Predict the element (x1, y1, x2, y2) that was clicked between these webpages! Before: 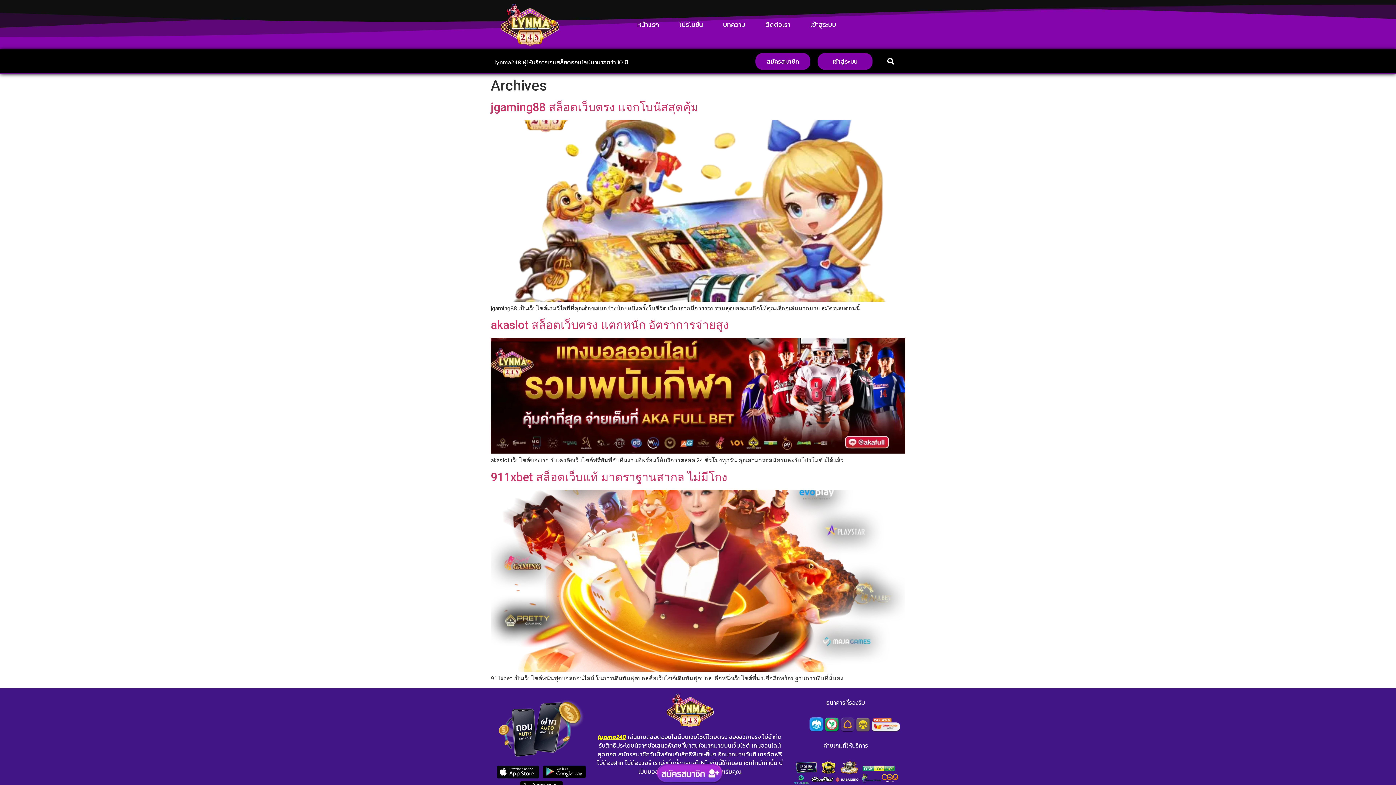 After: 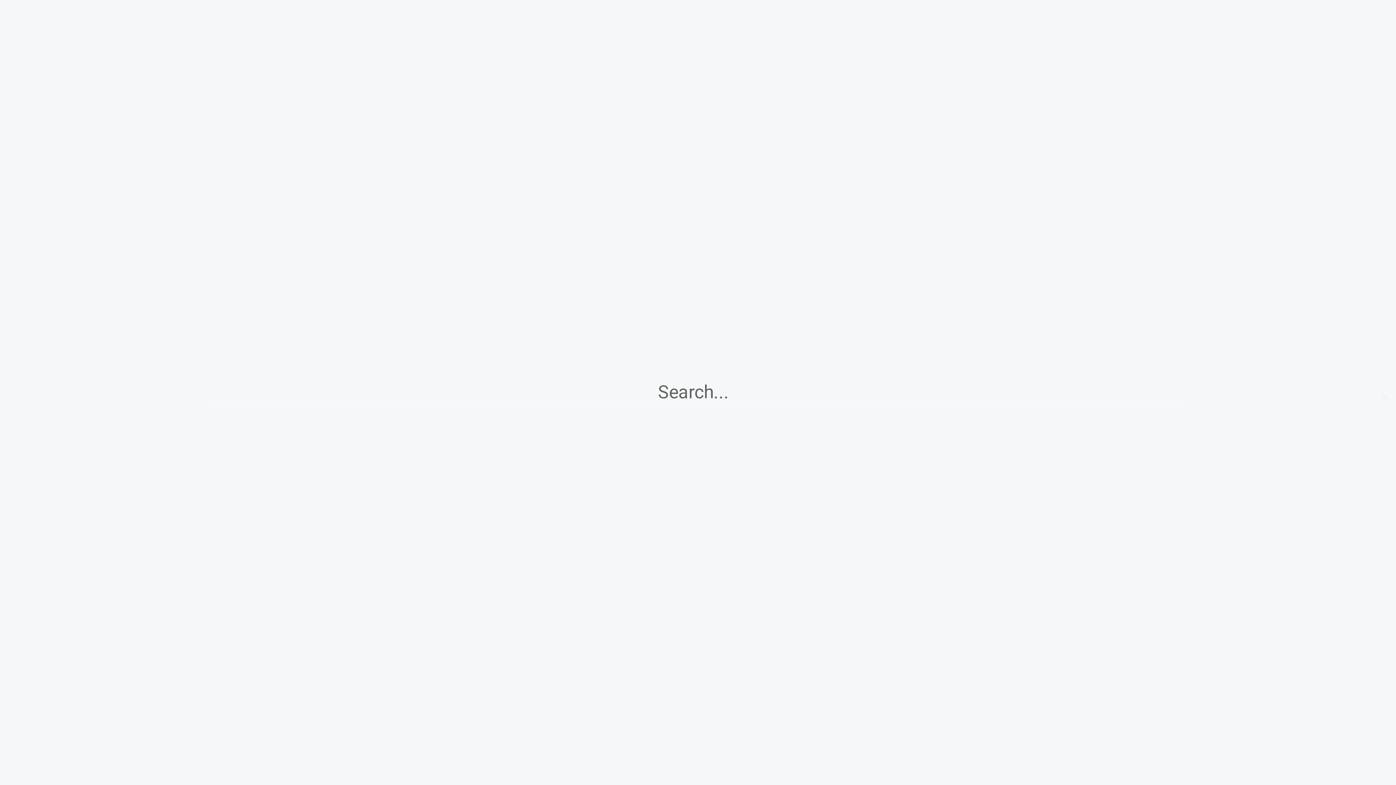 Action: label: Search bbox: (884, 55, 897, 67)